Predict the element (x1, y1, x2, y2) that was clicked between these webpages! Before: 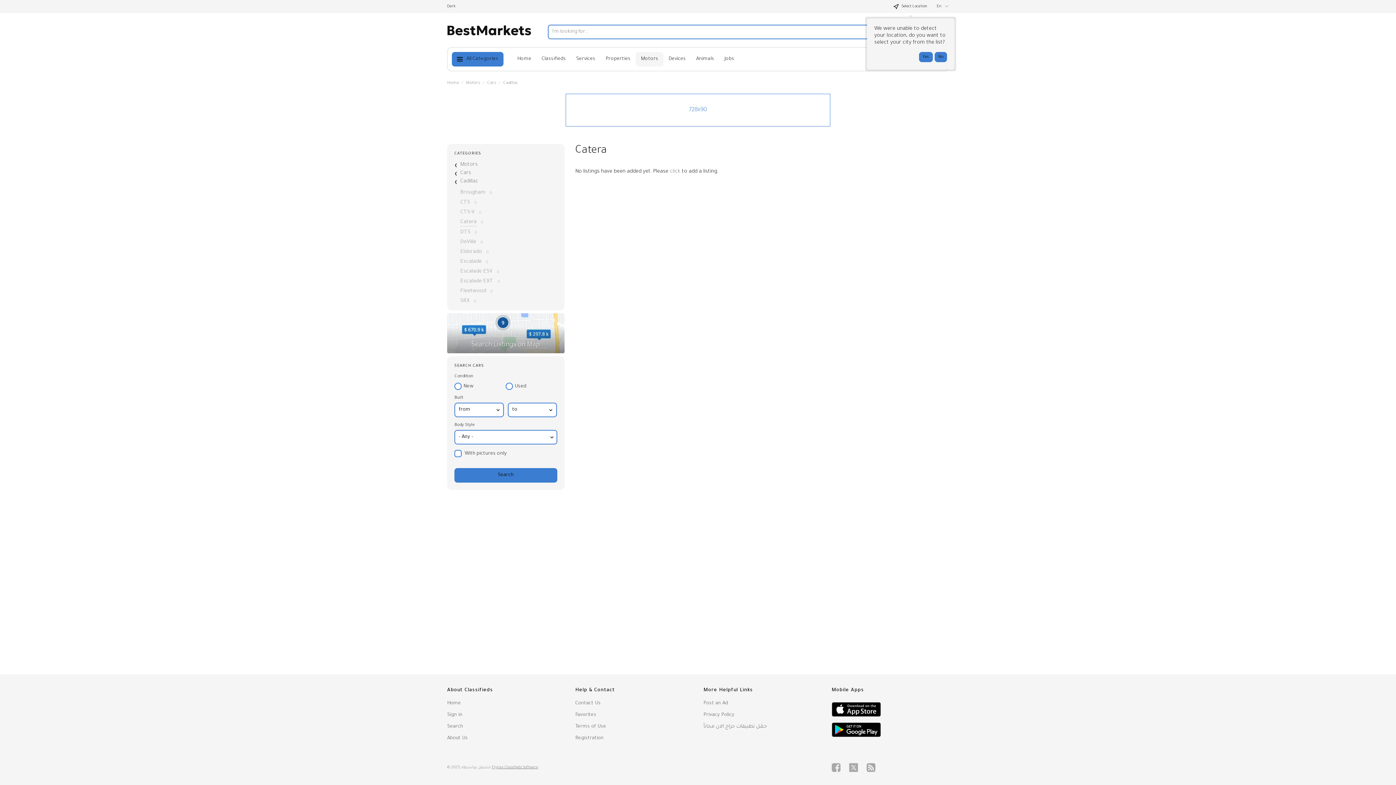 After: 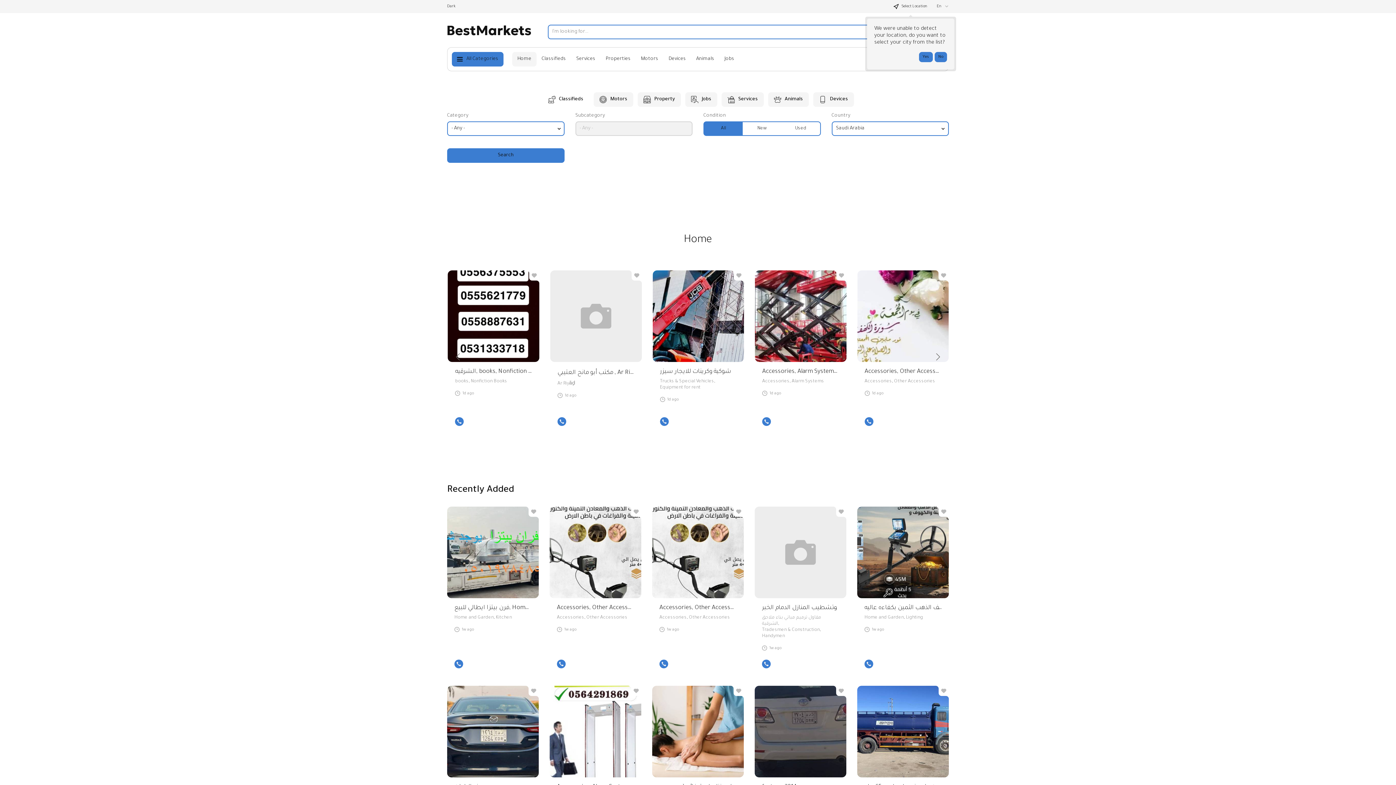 Action: bbox: (512, 52, 536, 66) label: Home